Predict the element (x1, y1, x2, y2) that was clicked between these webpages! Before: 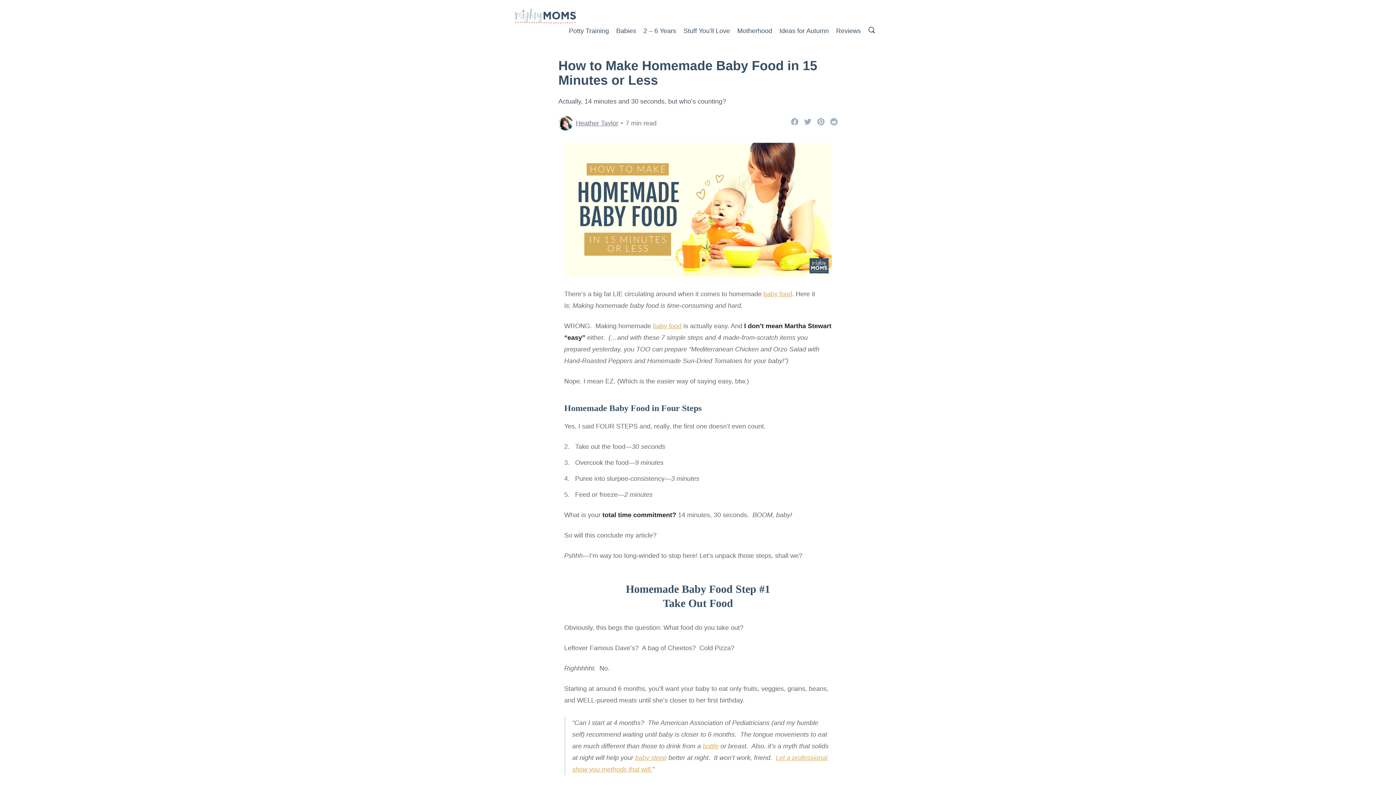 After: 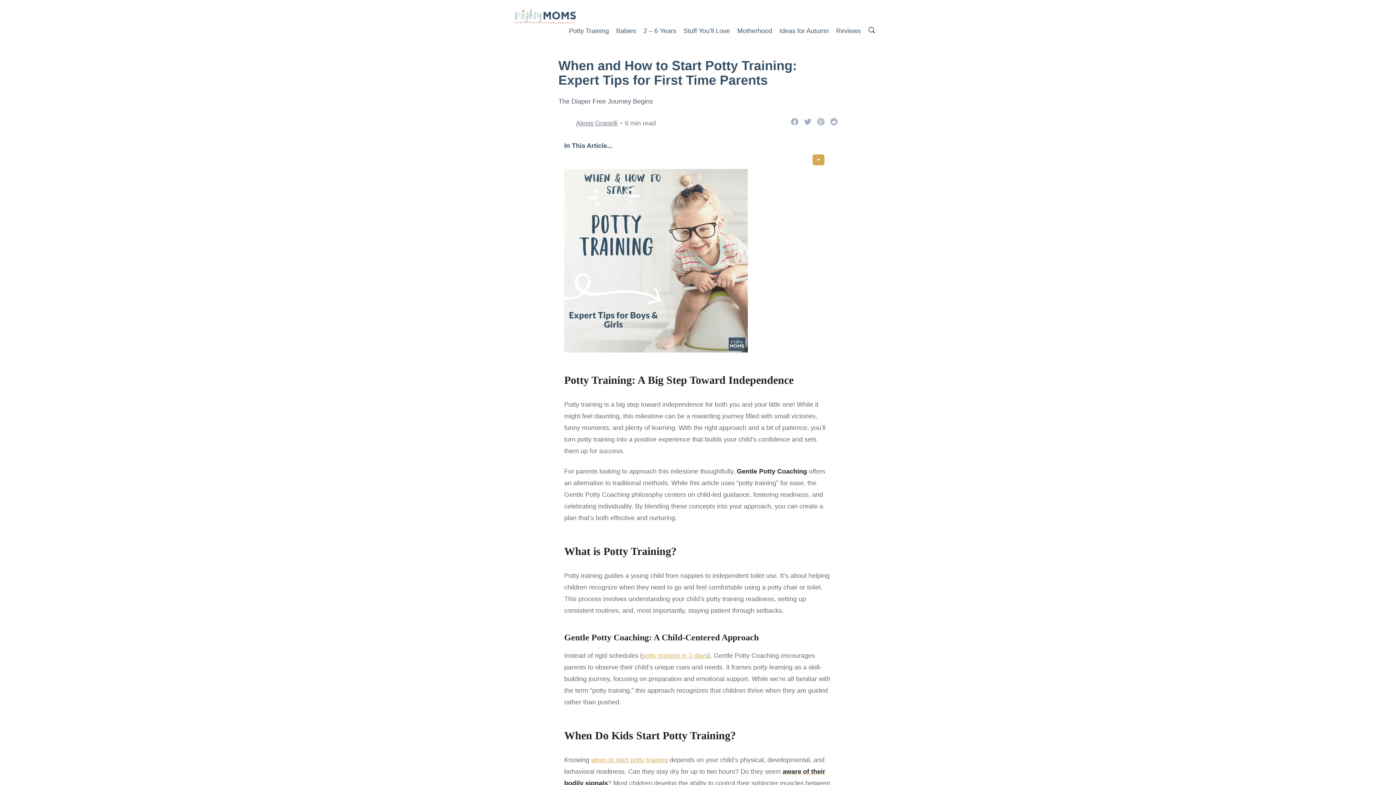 Action: label: Potty Training bbox: (566, 25, 612, 35)